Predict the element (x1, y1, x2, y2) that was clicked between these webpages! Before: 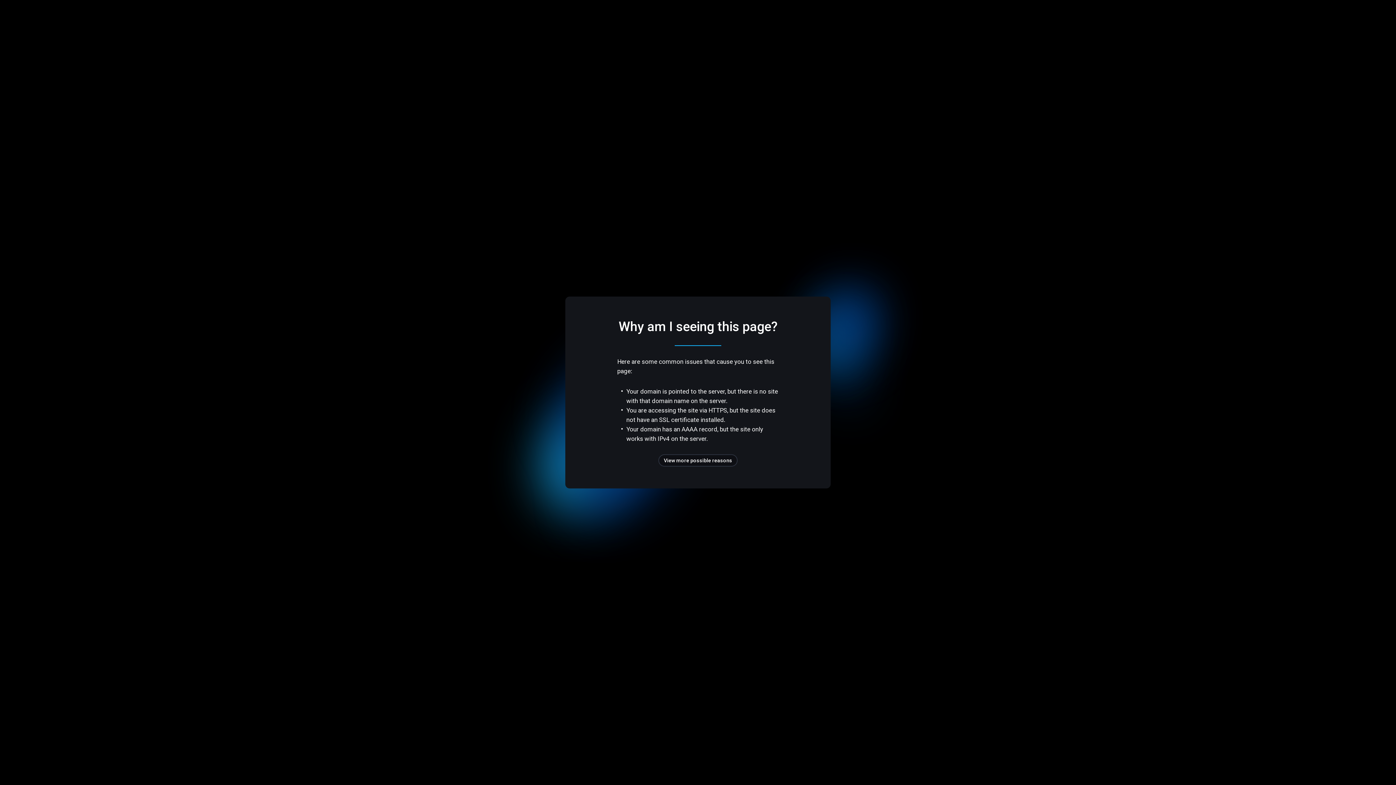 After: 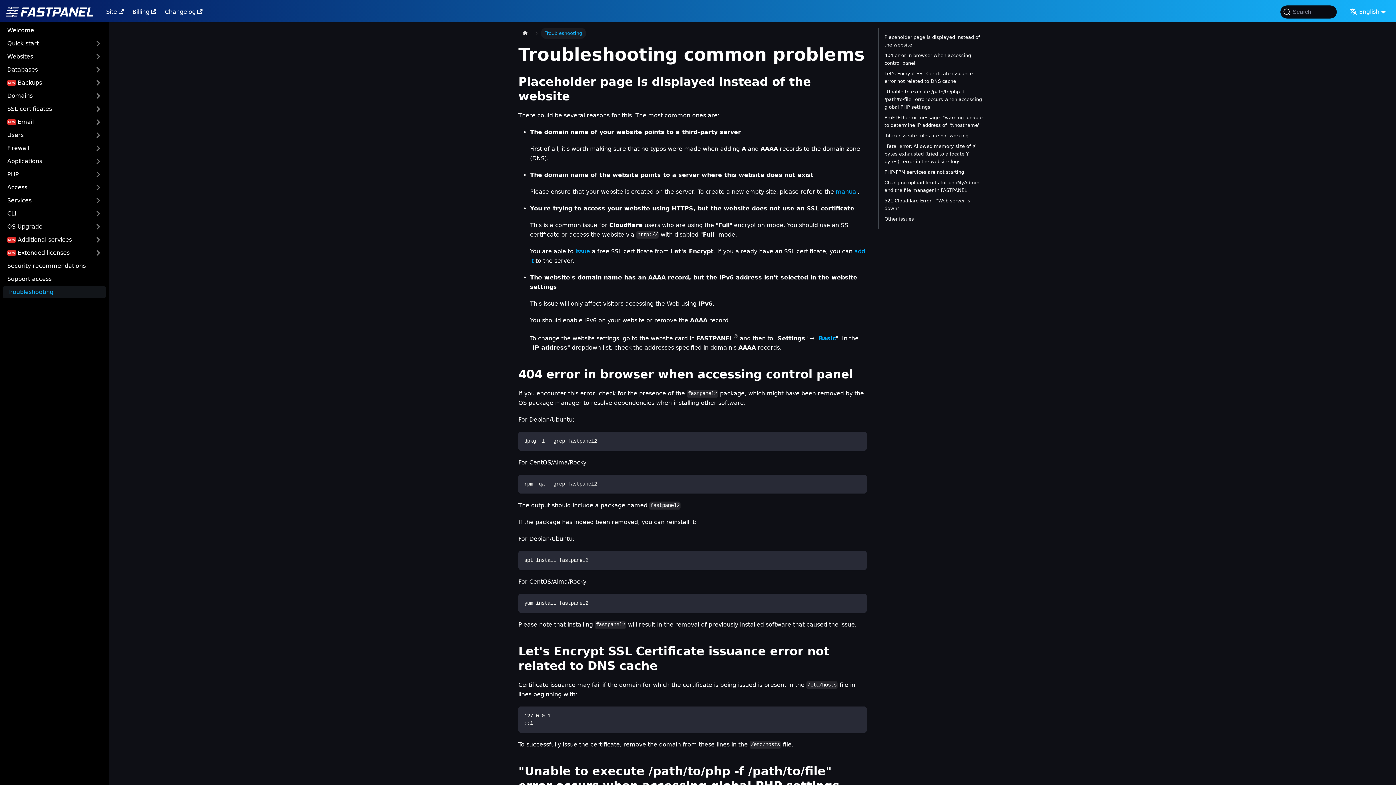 Action: bbox: (658, 454, 737, 466) label: View more possible reasons